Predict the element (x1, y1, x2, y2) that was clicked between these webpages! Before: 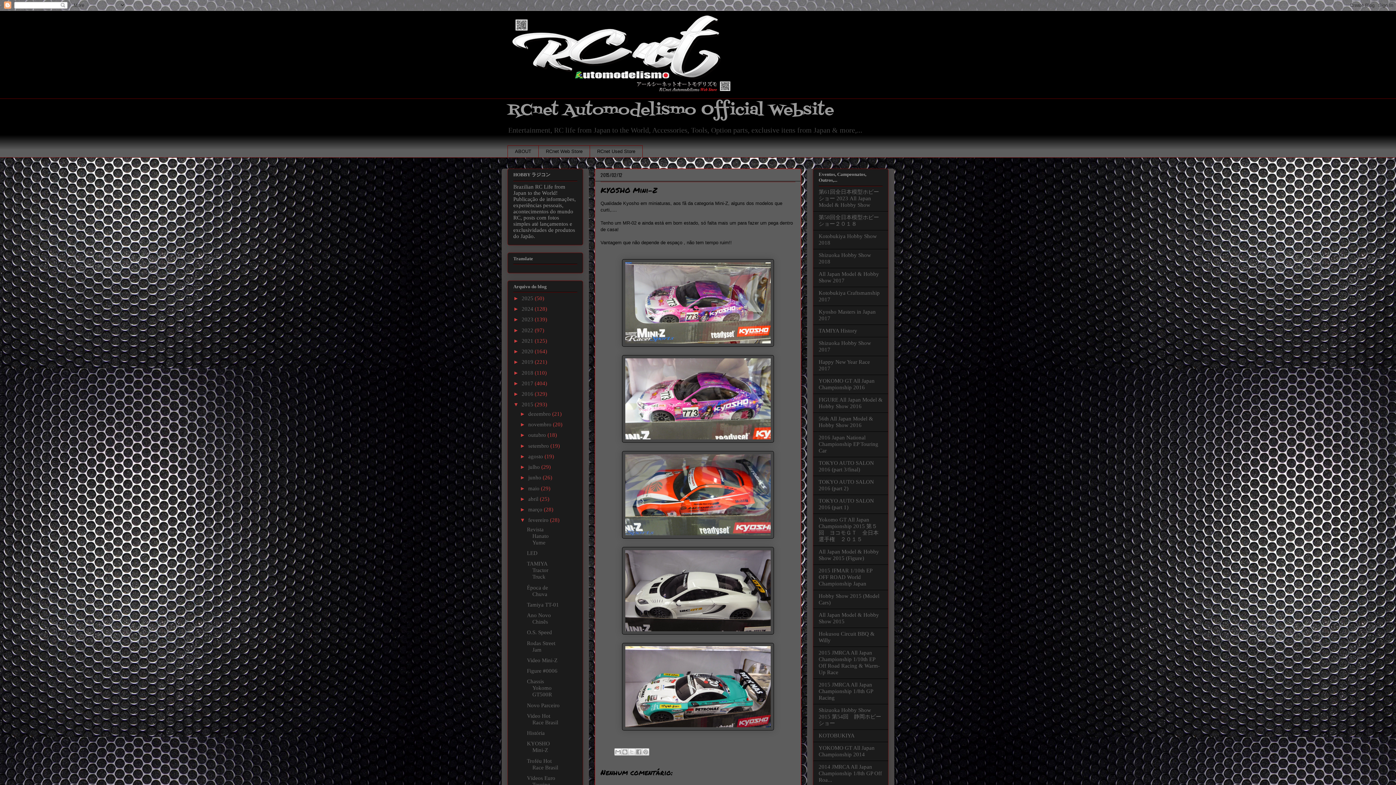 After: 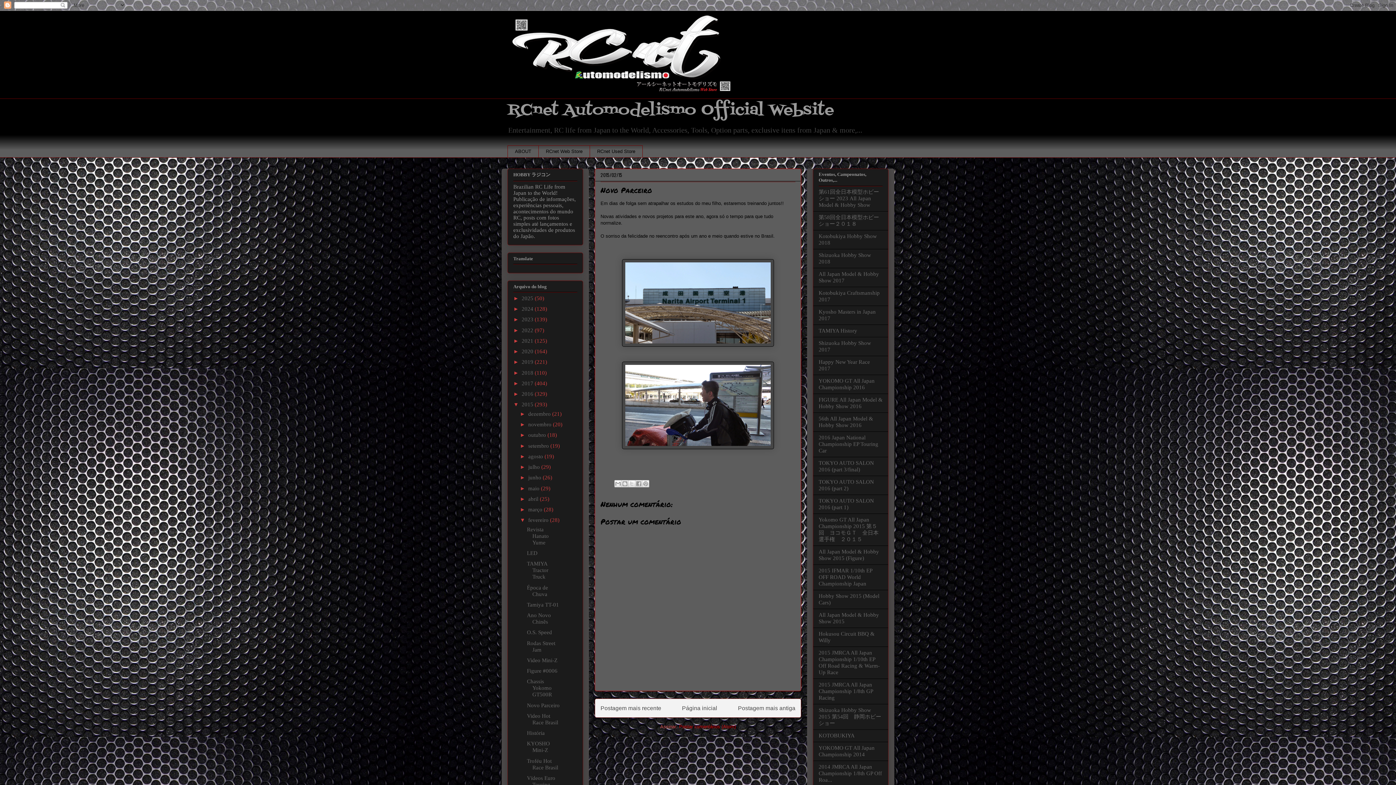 Action: label: Novo Parceiro bbox: (527, 702, 559, 708)